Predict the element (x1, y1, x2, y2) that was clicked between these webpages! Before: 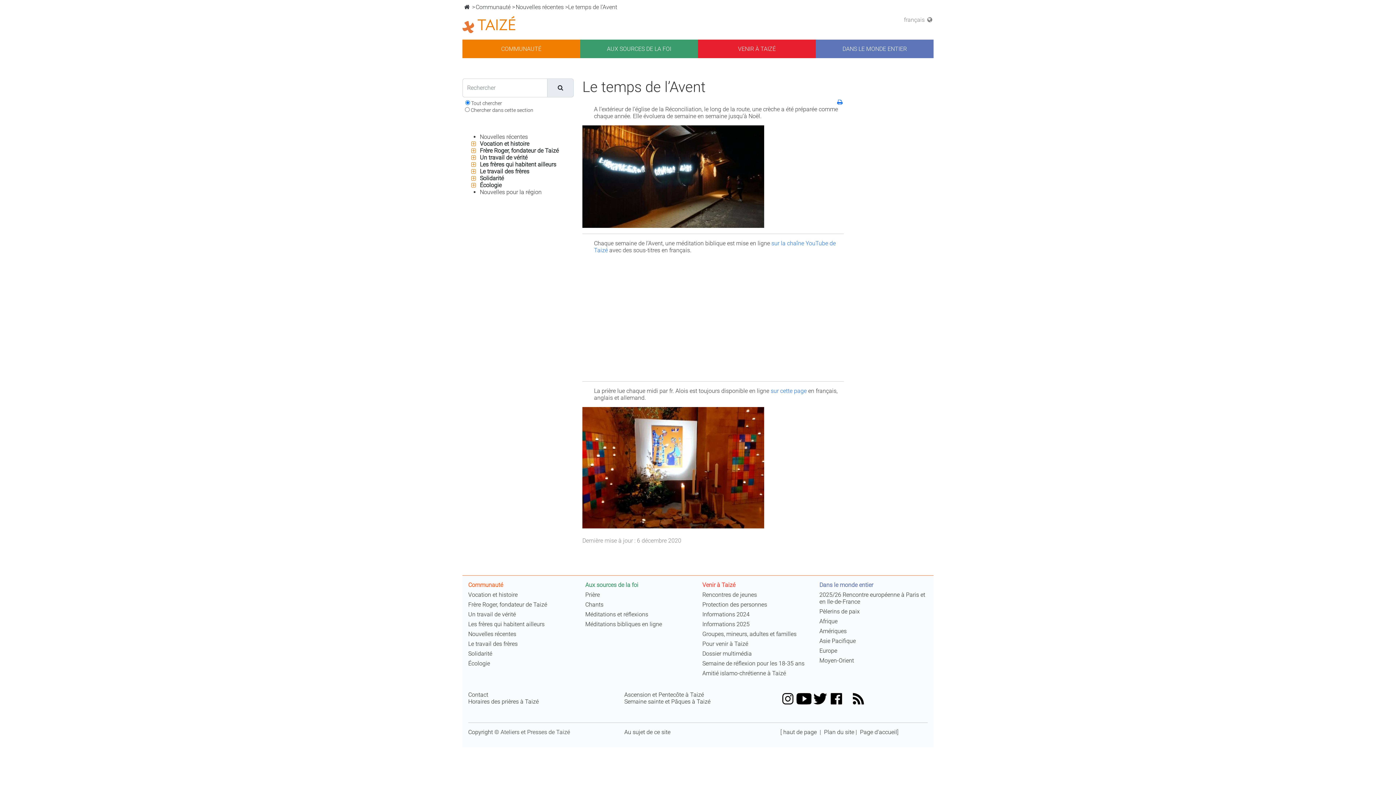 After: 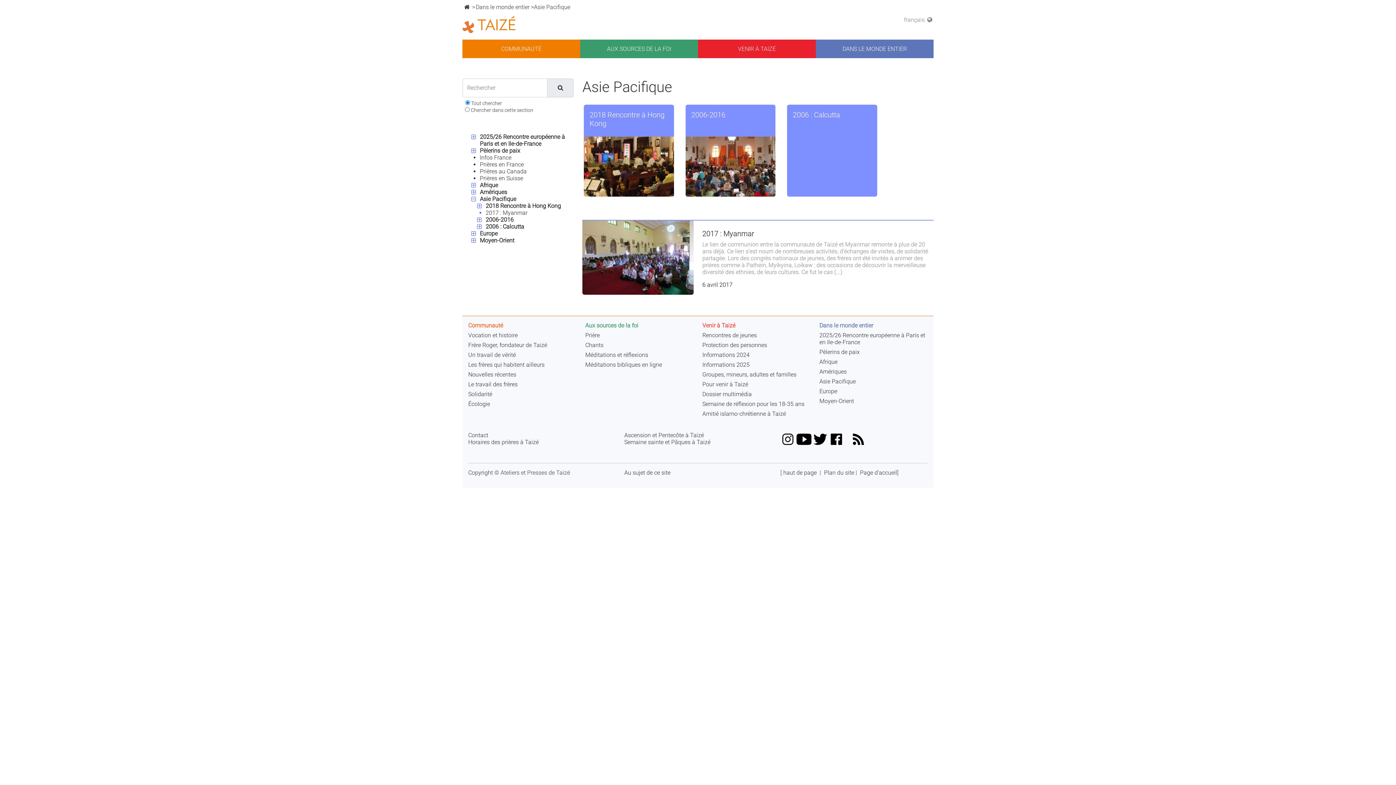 Action: bbox: (819, 637, 856, 644) label: Asie Pacifique